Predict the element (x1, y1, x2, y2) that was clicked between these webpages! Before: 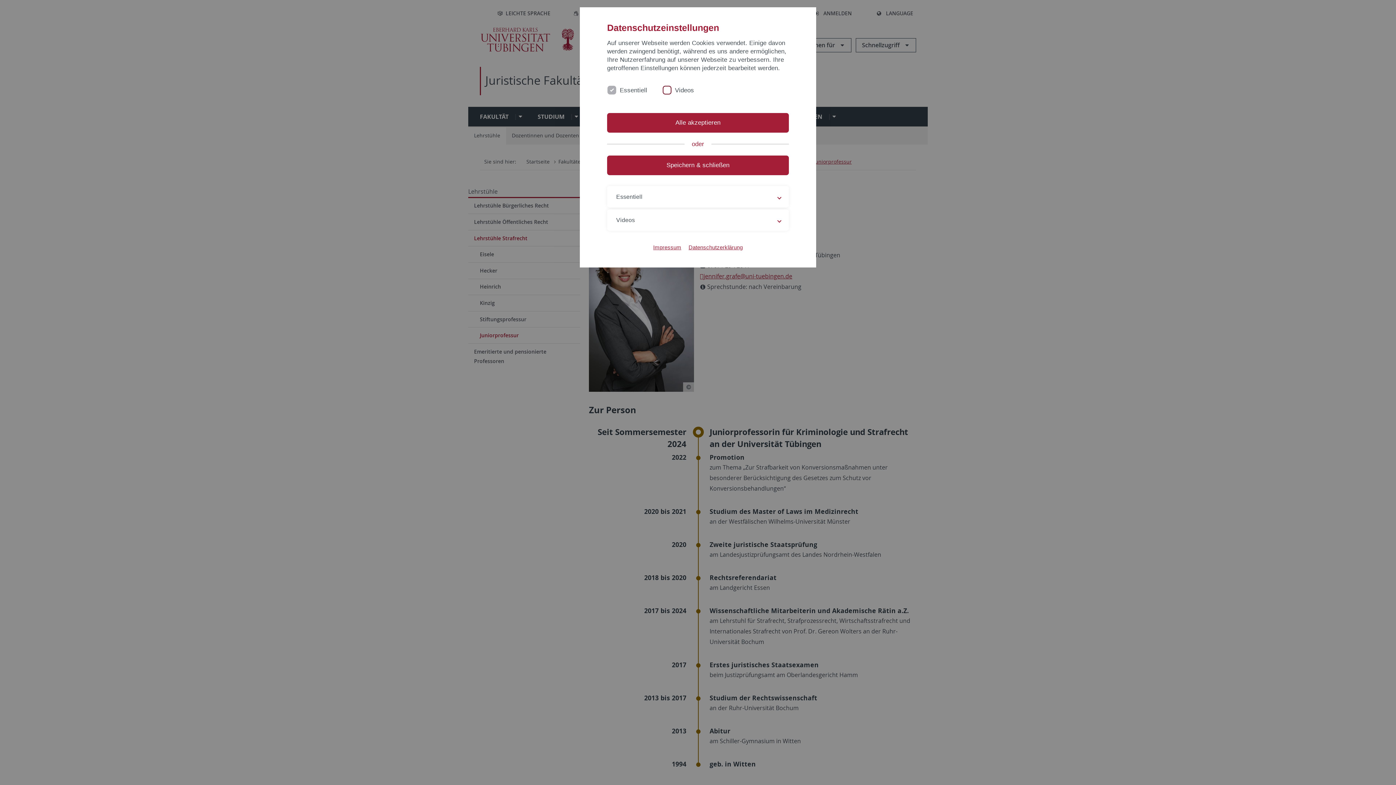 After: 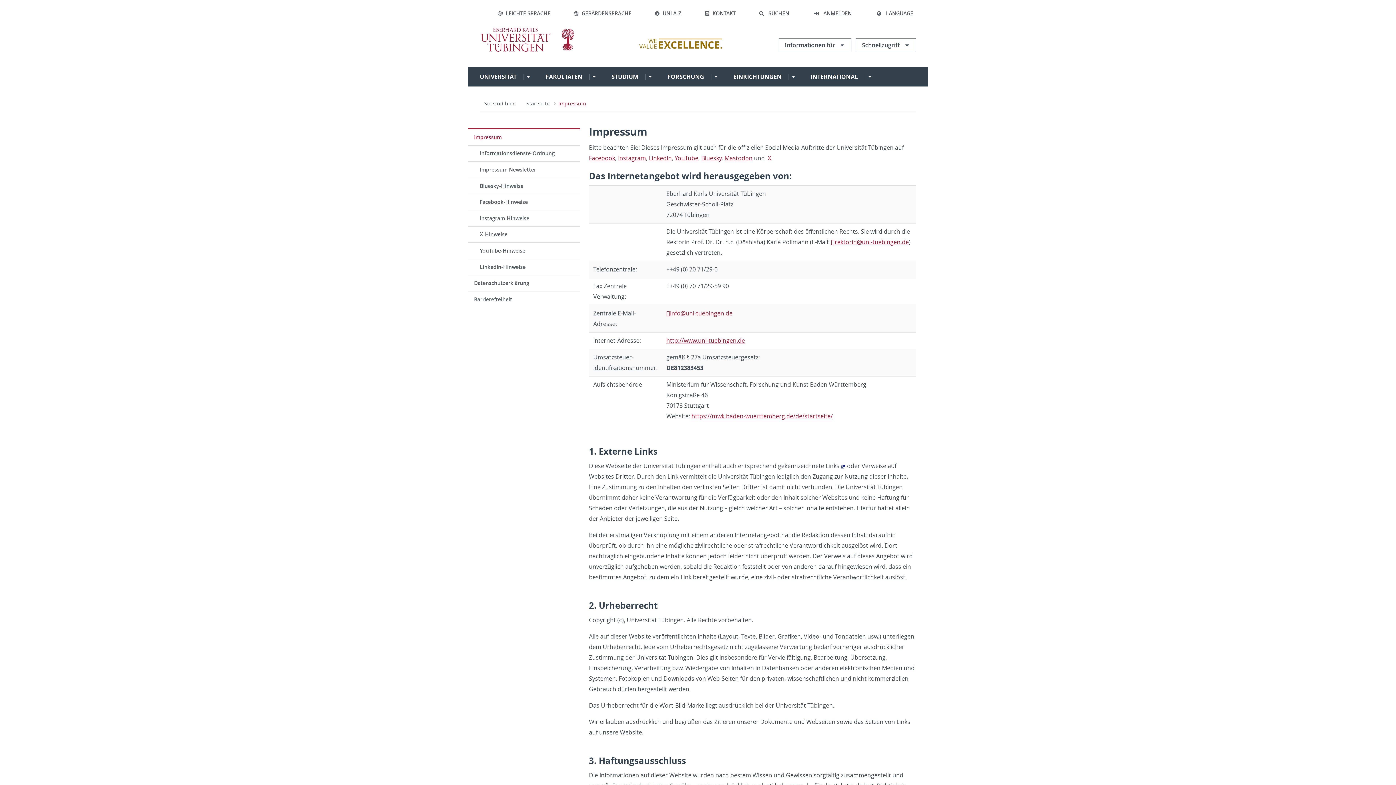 Action: label: Impressum bbox: (653, 243, 681, 251)